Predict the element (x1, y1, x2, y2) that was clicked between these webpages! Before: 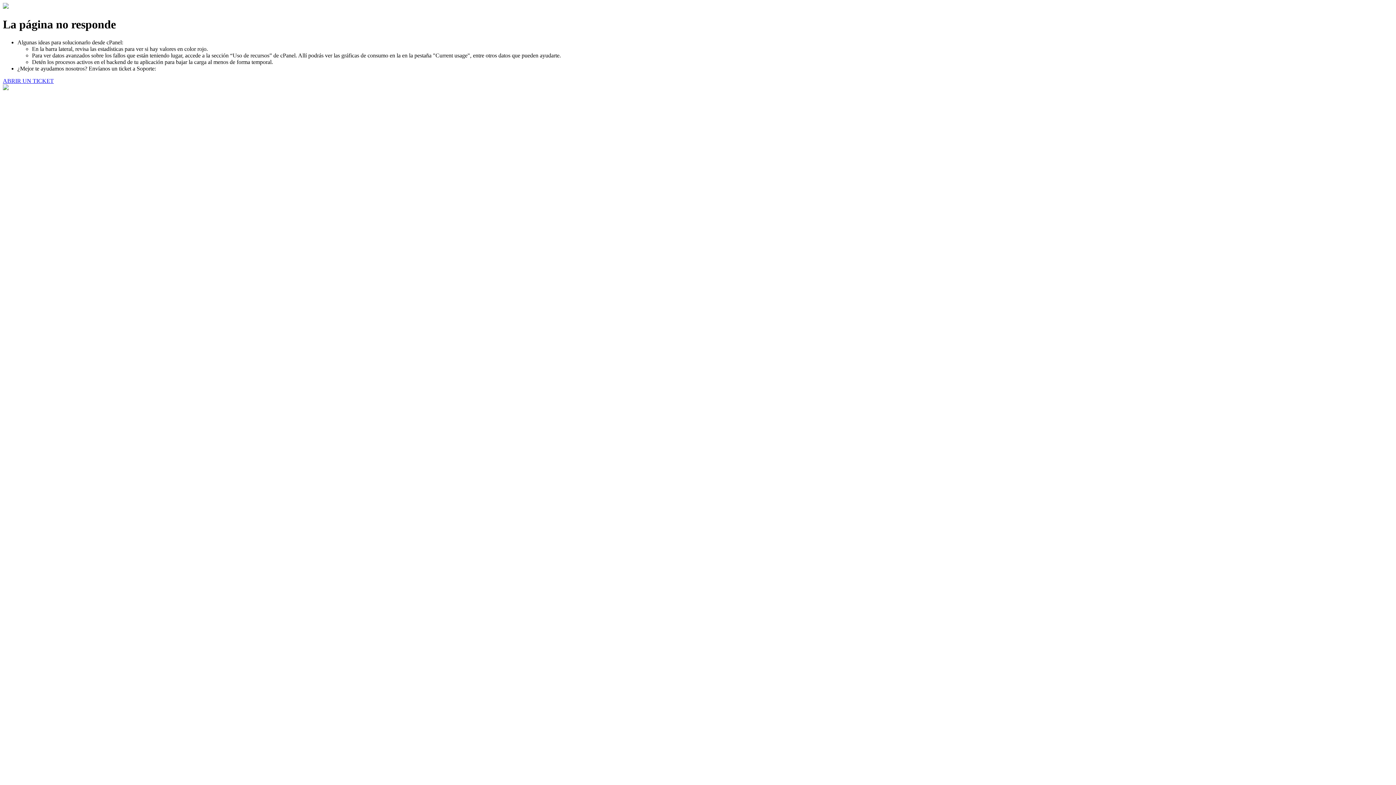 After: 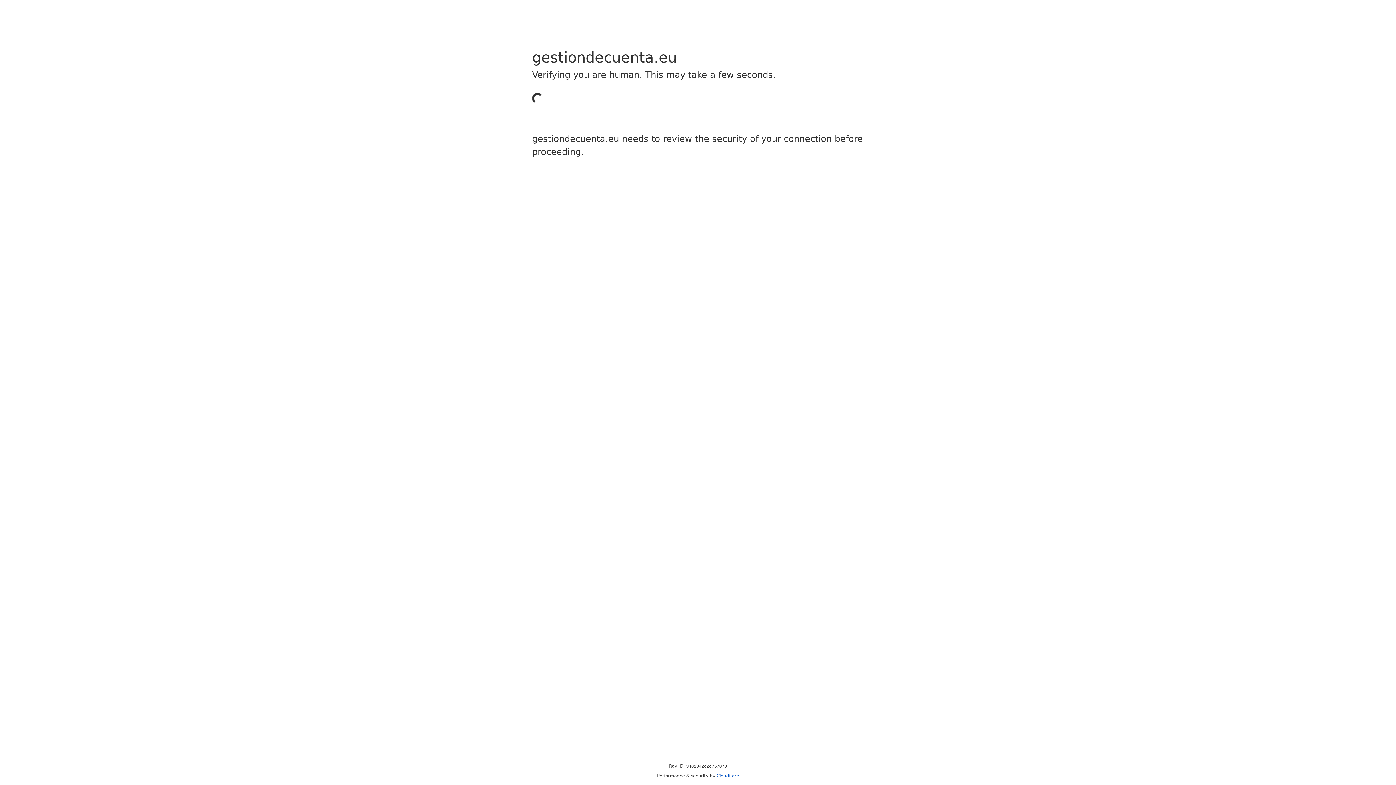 Action: bbox: (2, 77, 53, 83) label: ABRIR UN TICKET